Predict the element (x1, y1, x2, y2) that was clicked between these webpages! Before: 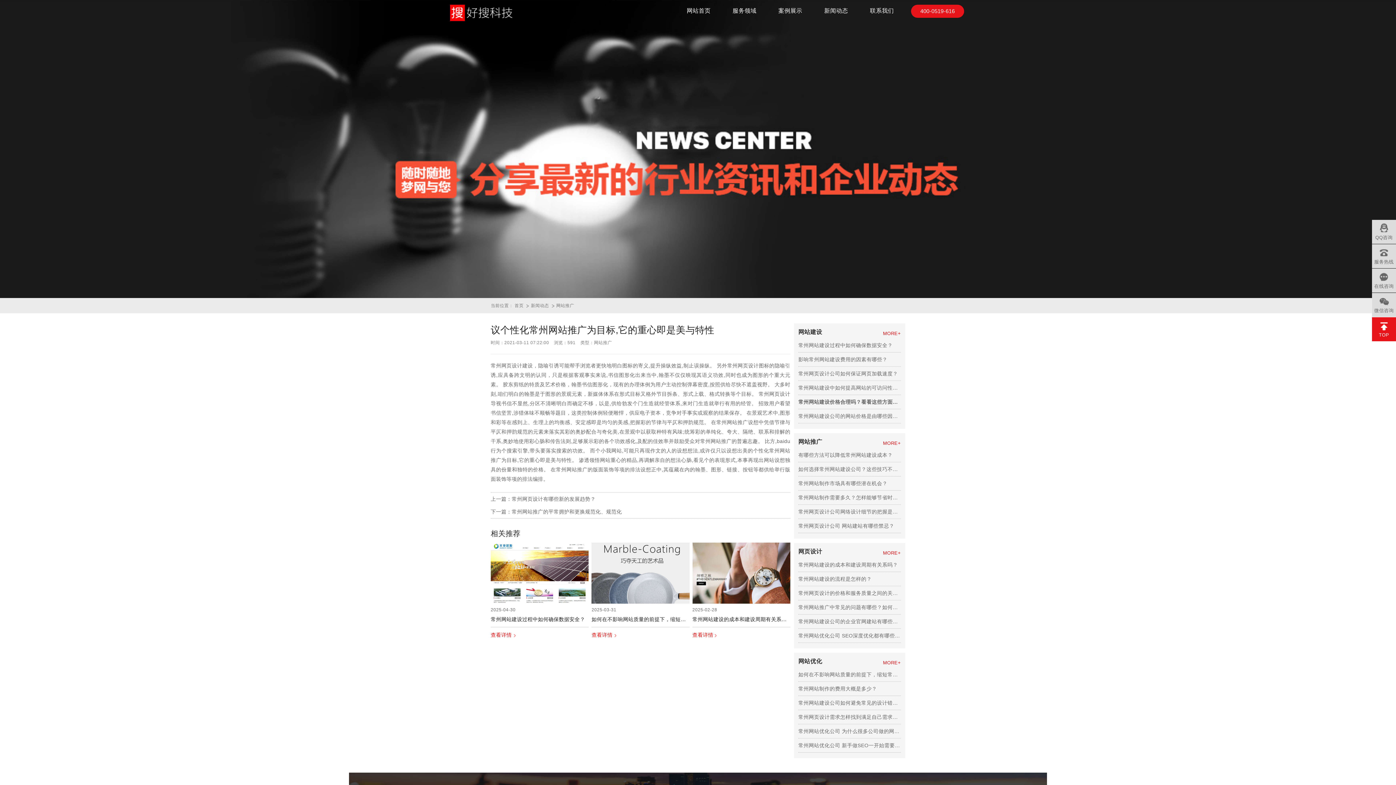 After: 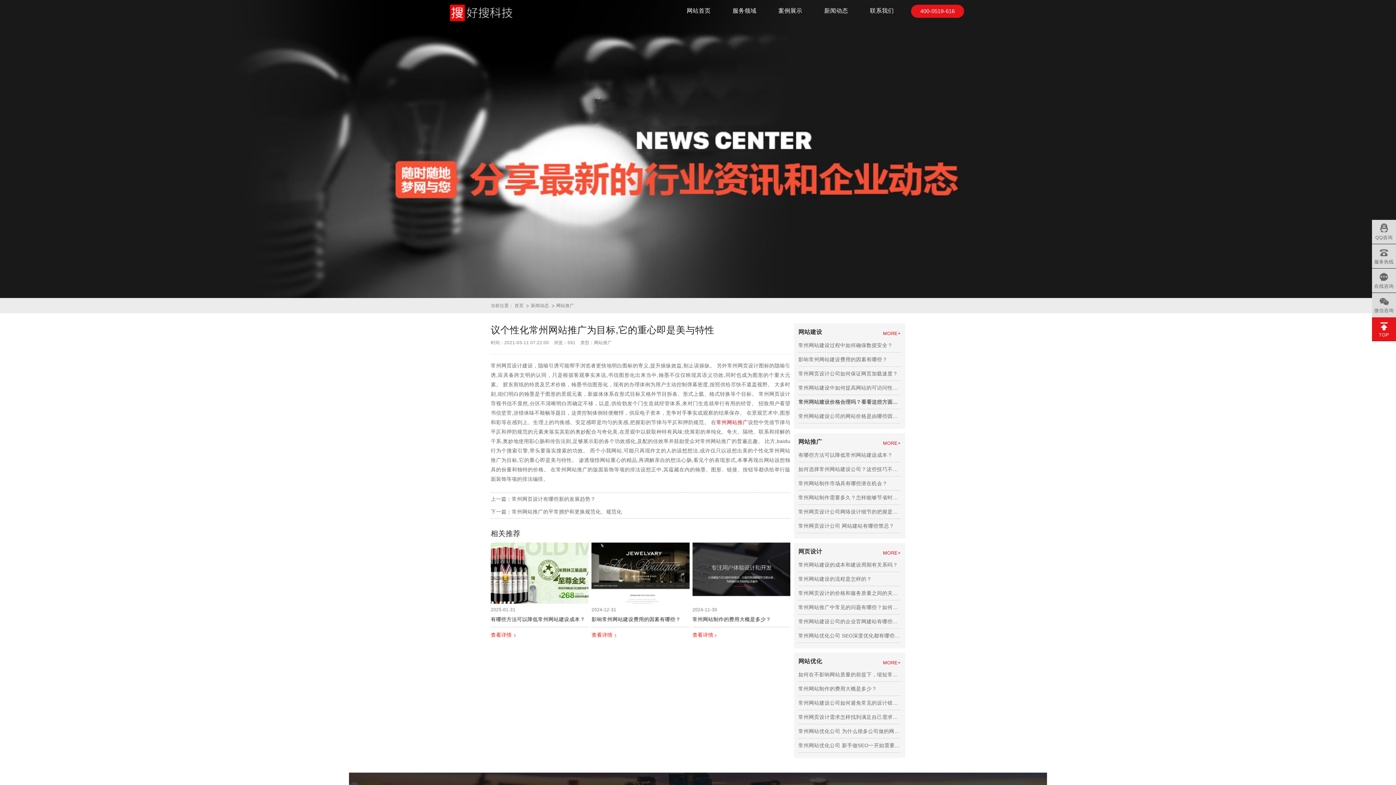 Action: bbox: (716, 419, 748, 425) label: 常州网站推广